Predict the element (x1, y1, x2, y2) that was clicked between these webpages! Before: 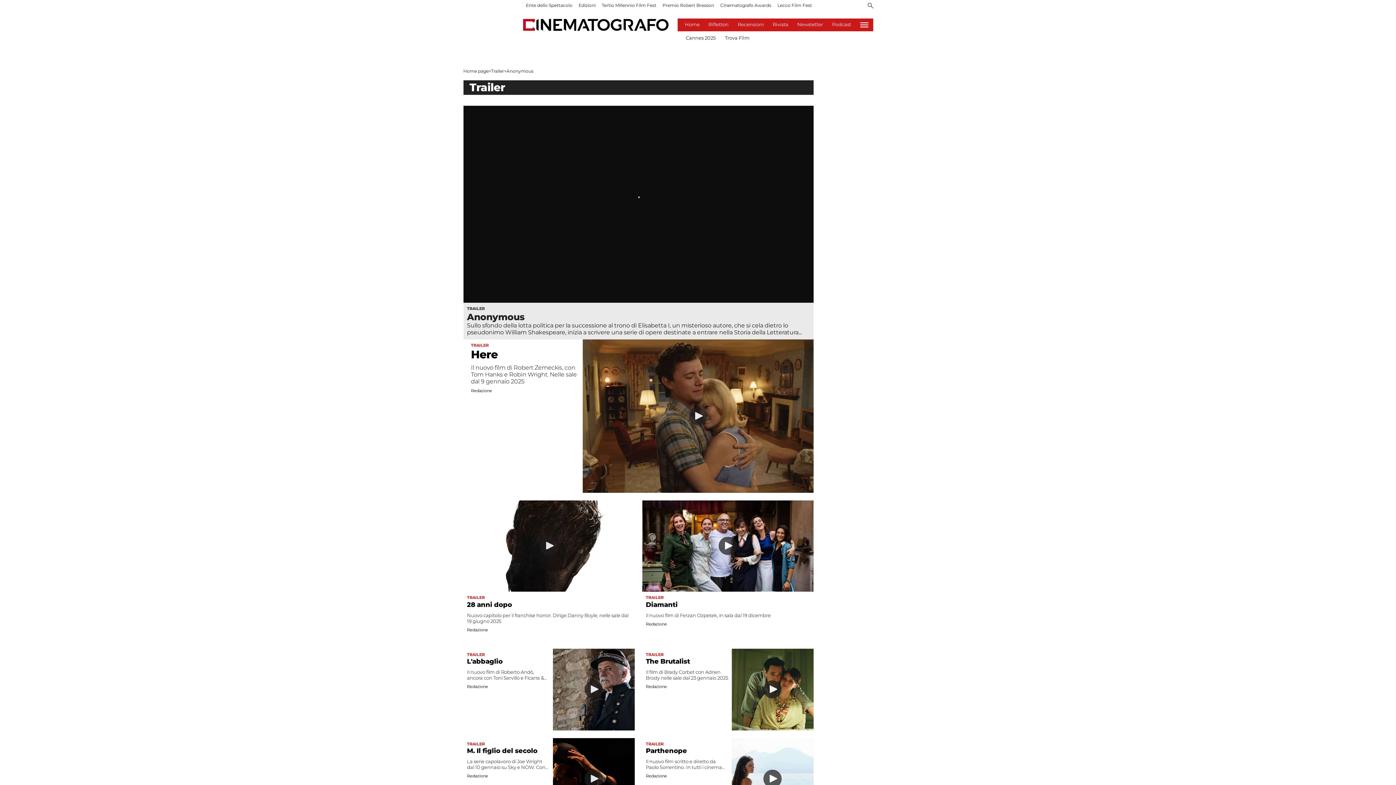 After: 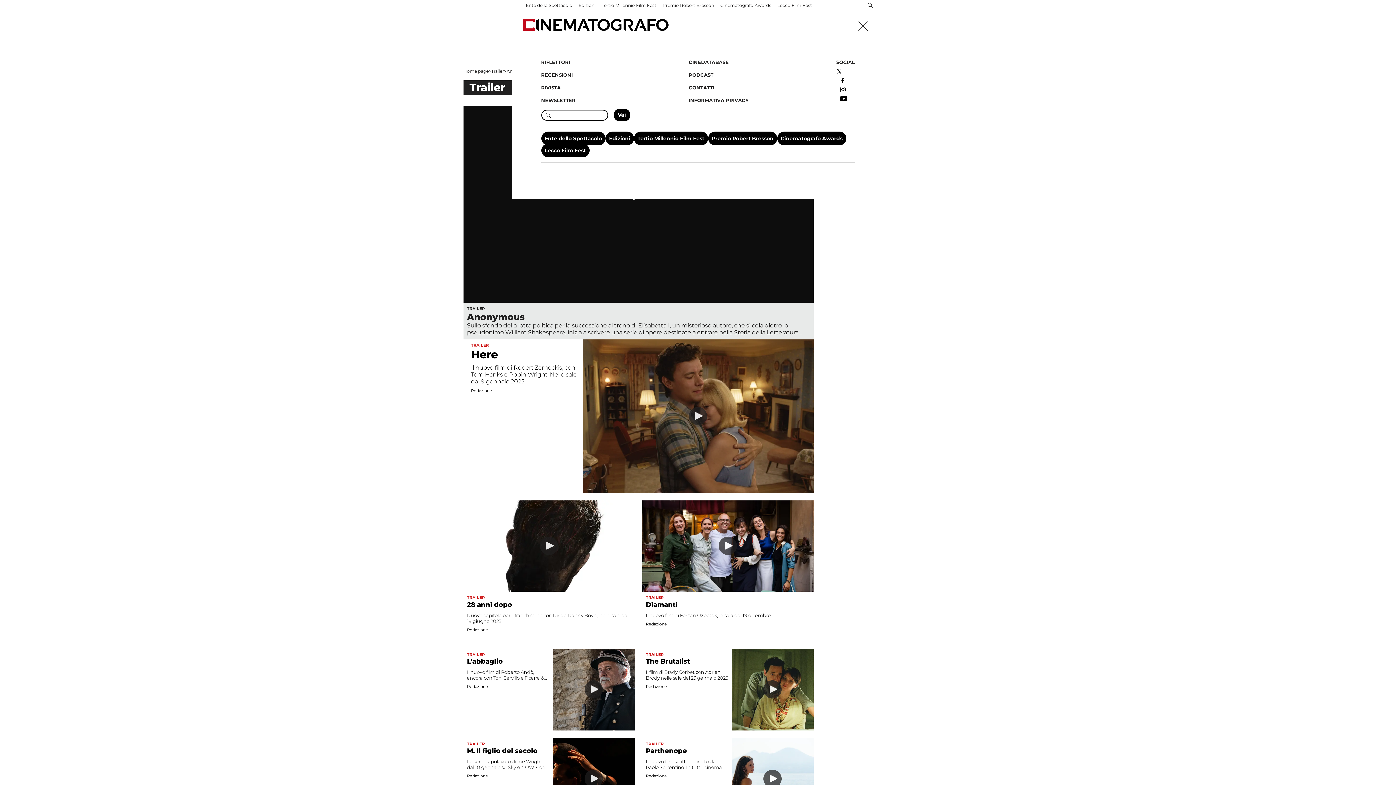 Action: label: Hamburger bbox: (860, 20, 868, 29)